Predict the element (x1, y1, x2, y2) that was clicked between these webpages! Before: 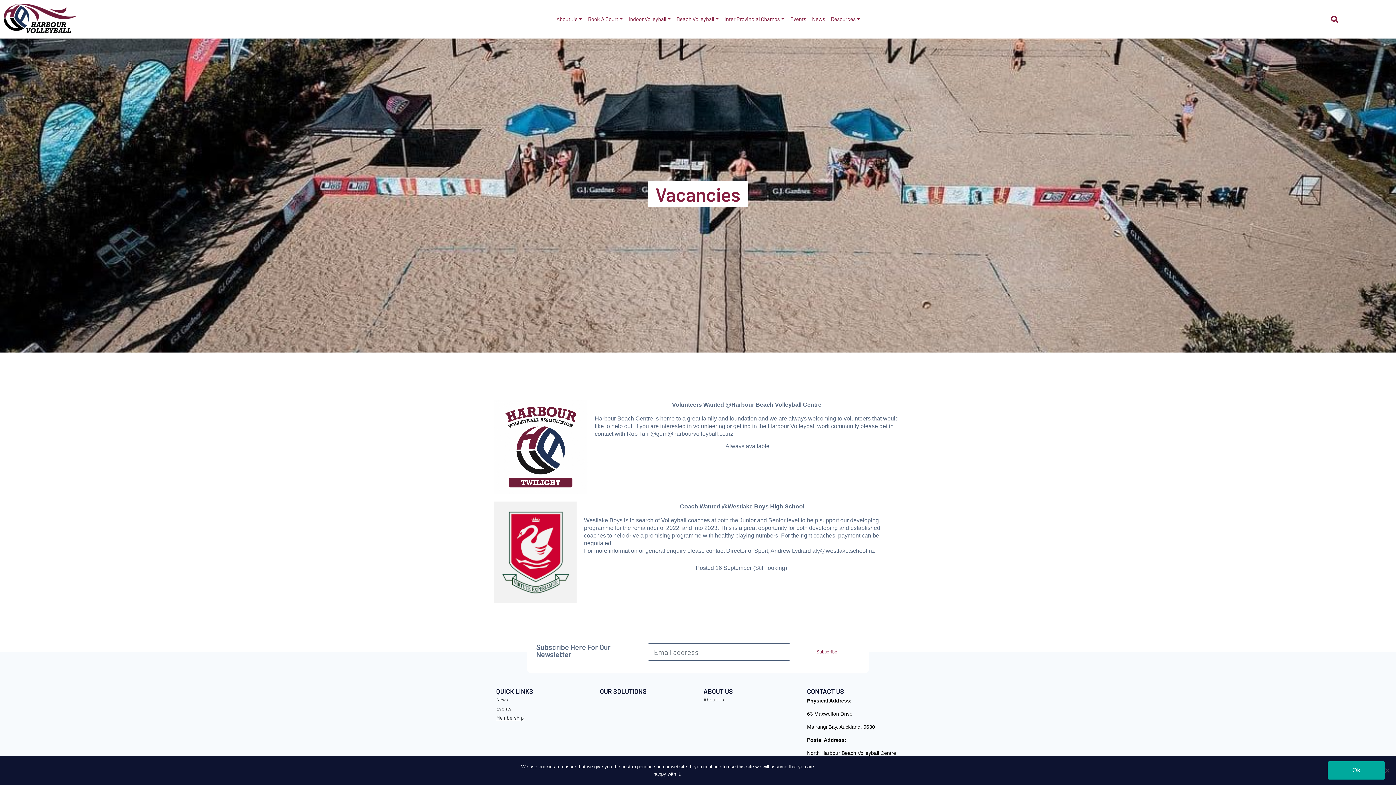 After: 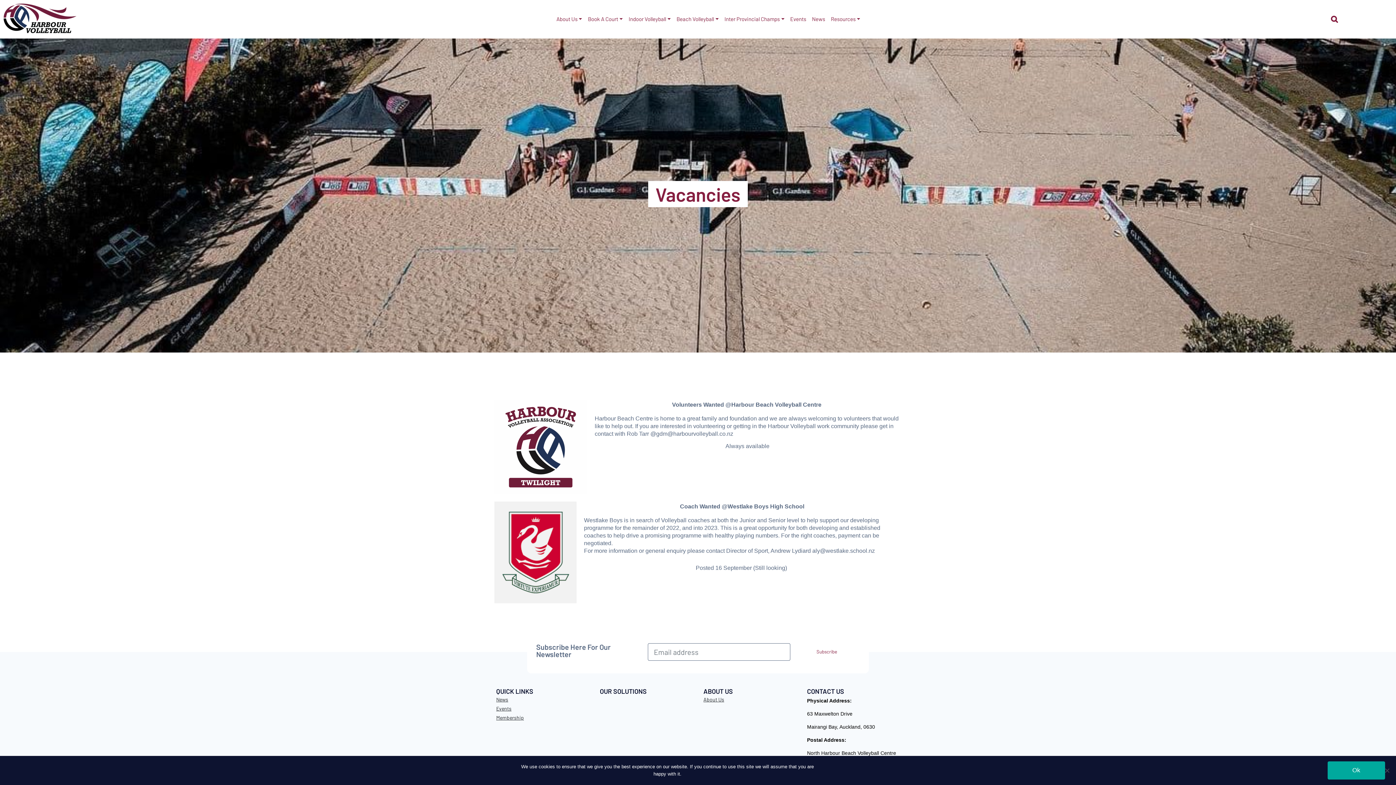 Action: bbox: (496, 714, 524, 721) label: Membership